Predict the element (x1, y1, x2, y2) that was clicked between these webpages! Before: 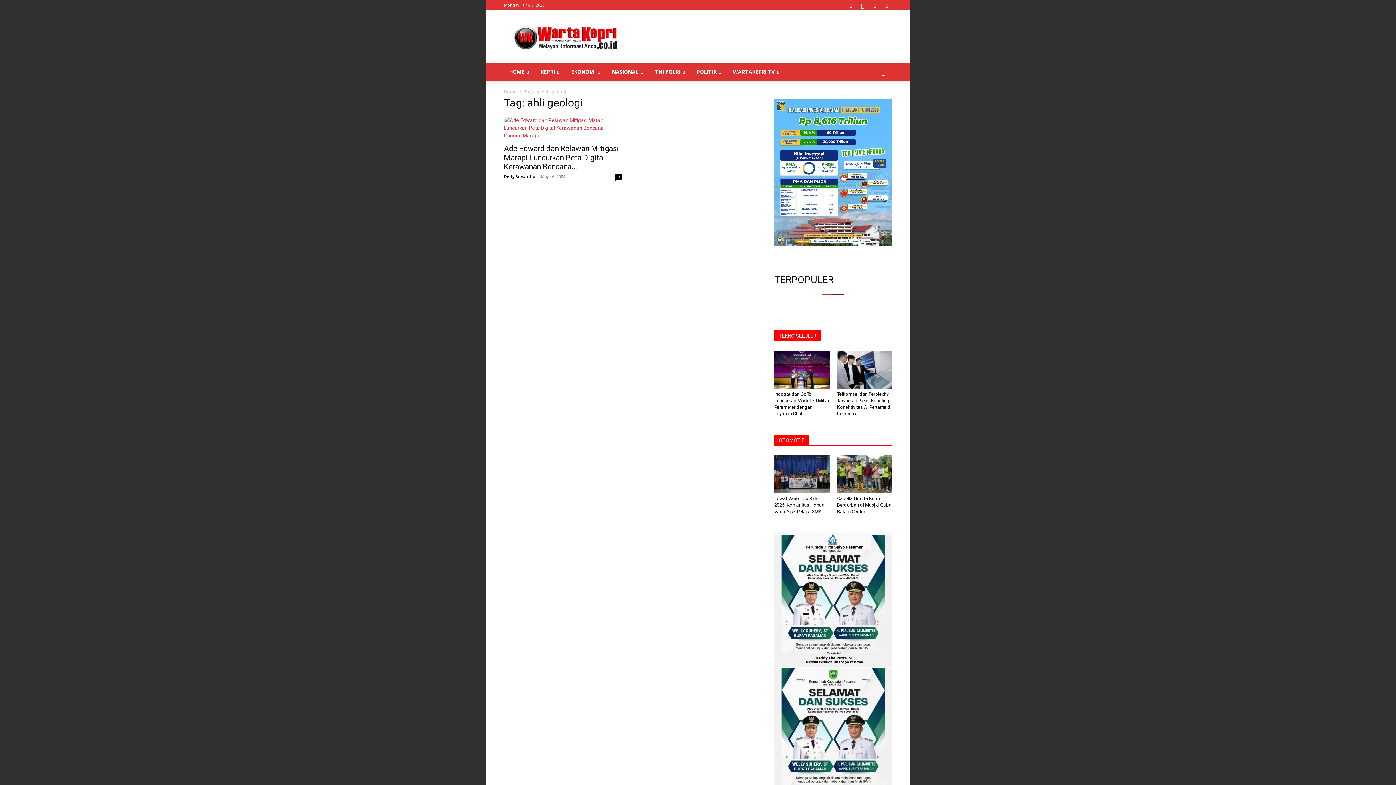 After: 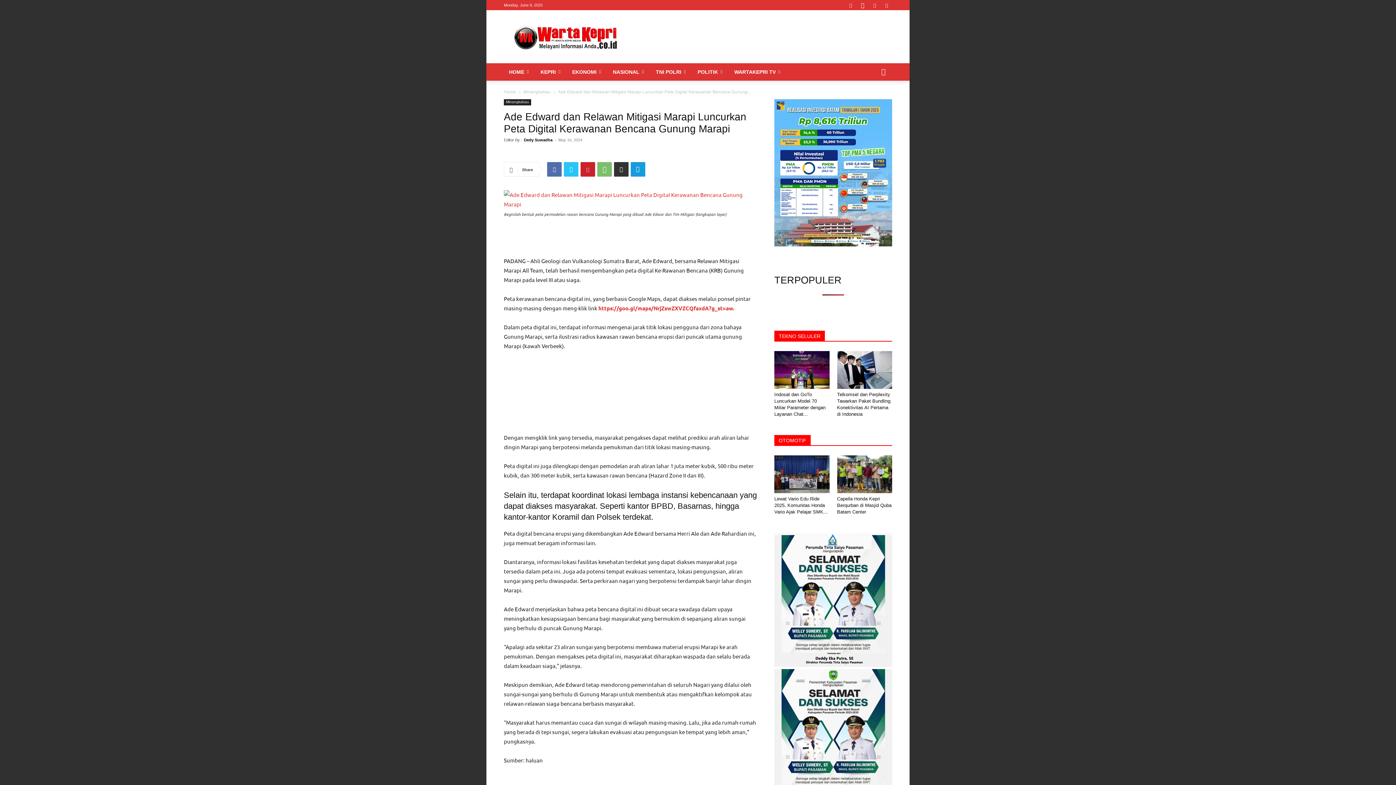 Action: bbox: (504, 144, 619, 171) label: Ade Edward dan Relawan Mitigasi Marapi Luncurkan Peta Digital Kerawanan Bencana...